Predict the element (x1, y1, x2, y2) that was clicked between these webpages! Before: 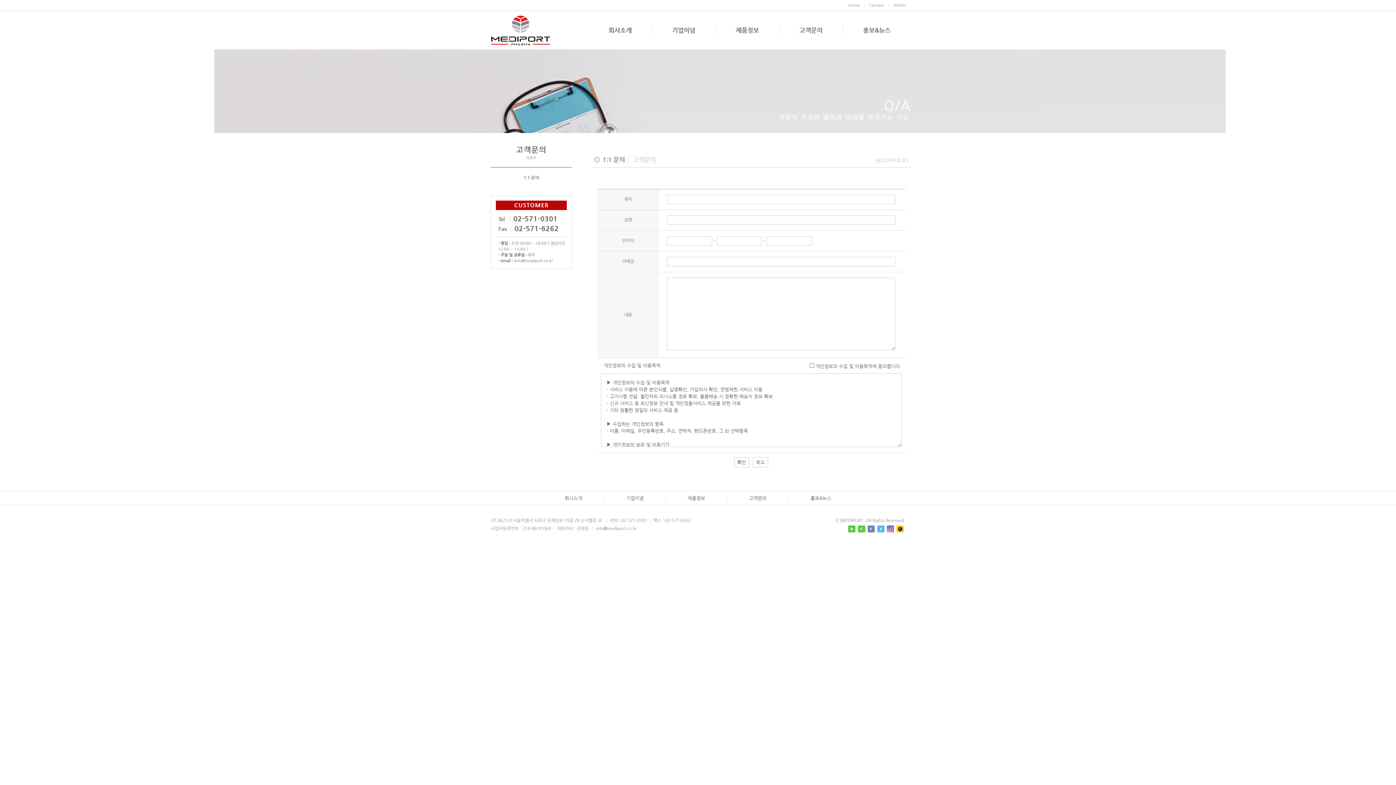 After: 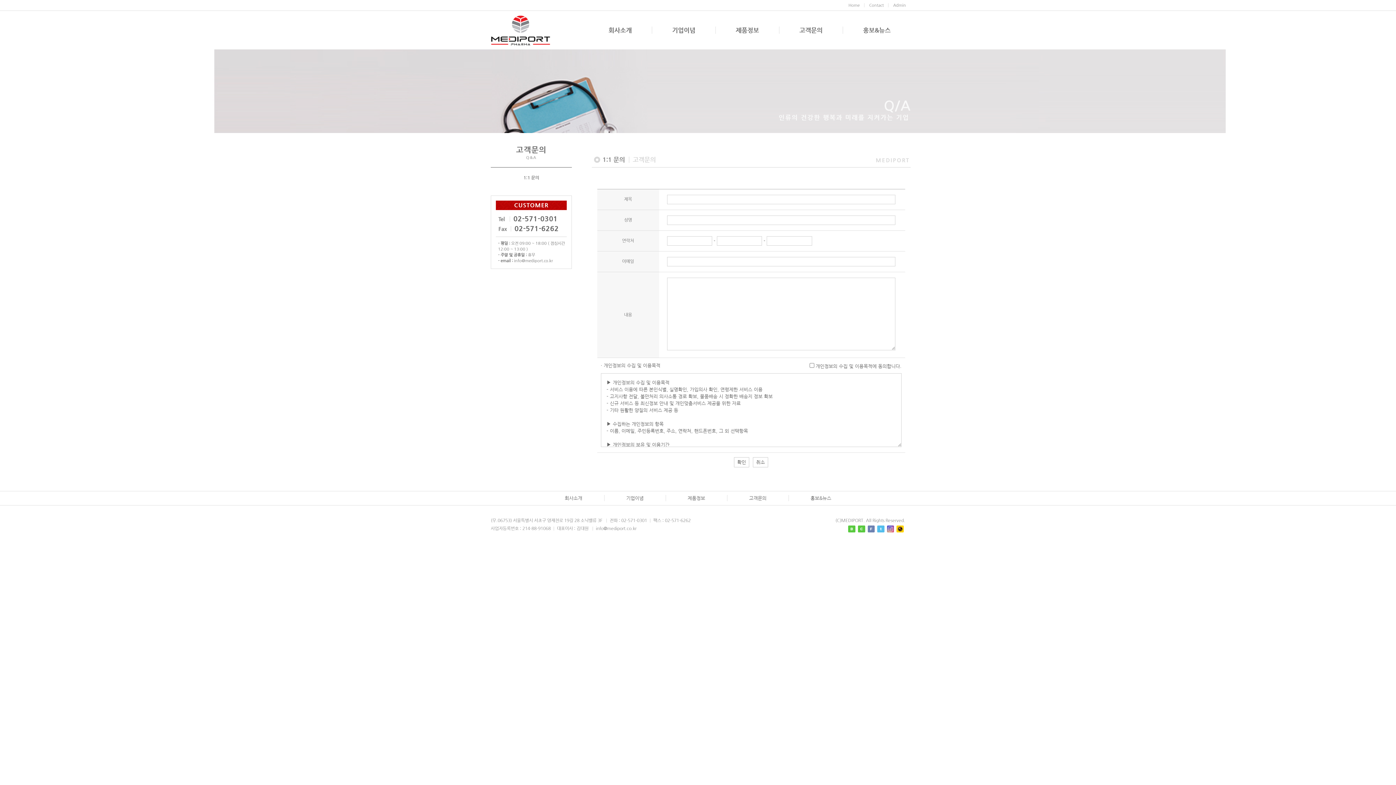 Action: bbox: (896, 526, 904, 531)